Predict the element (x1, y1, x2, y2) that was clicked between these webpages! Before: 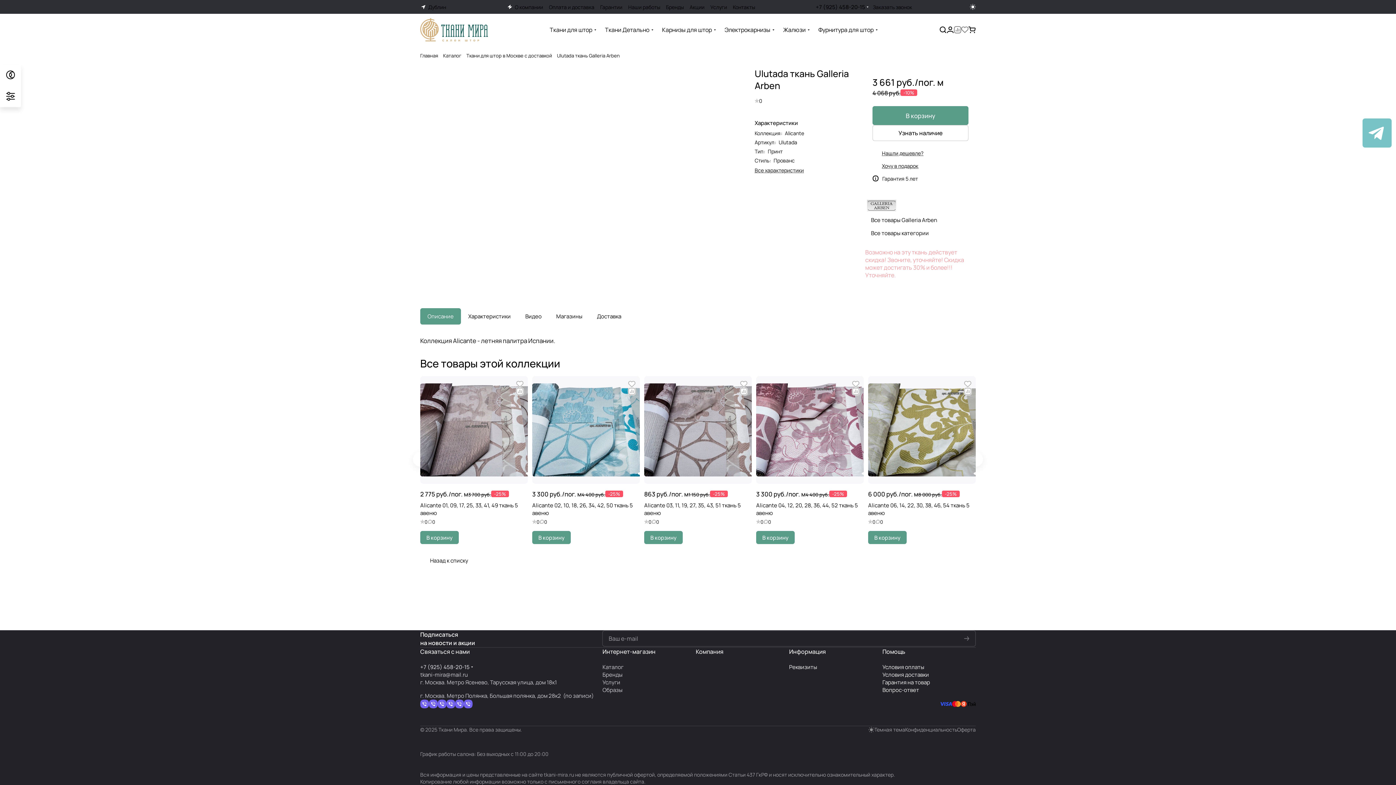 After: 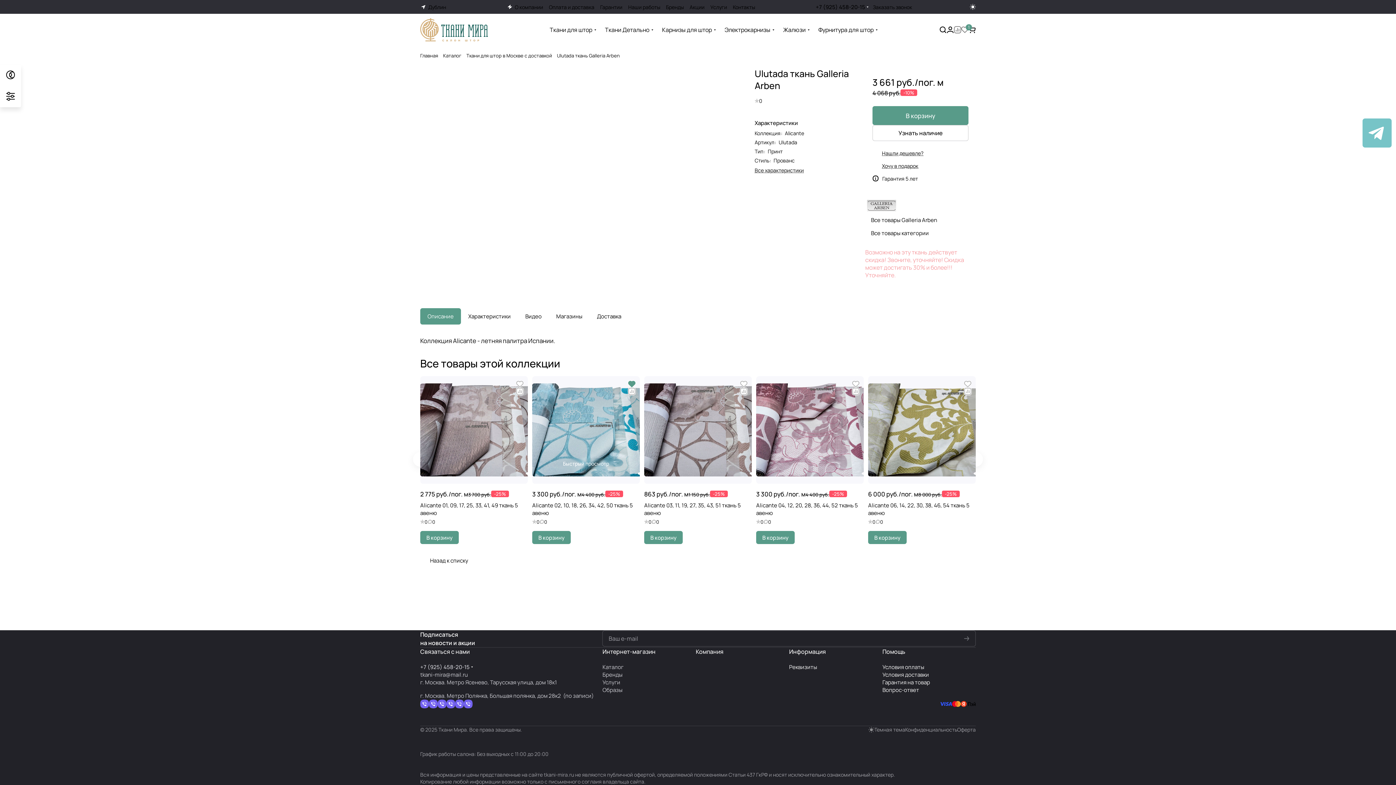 Action: bbox: (628, 380, 635, 387)